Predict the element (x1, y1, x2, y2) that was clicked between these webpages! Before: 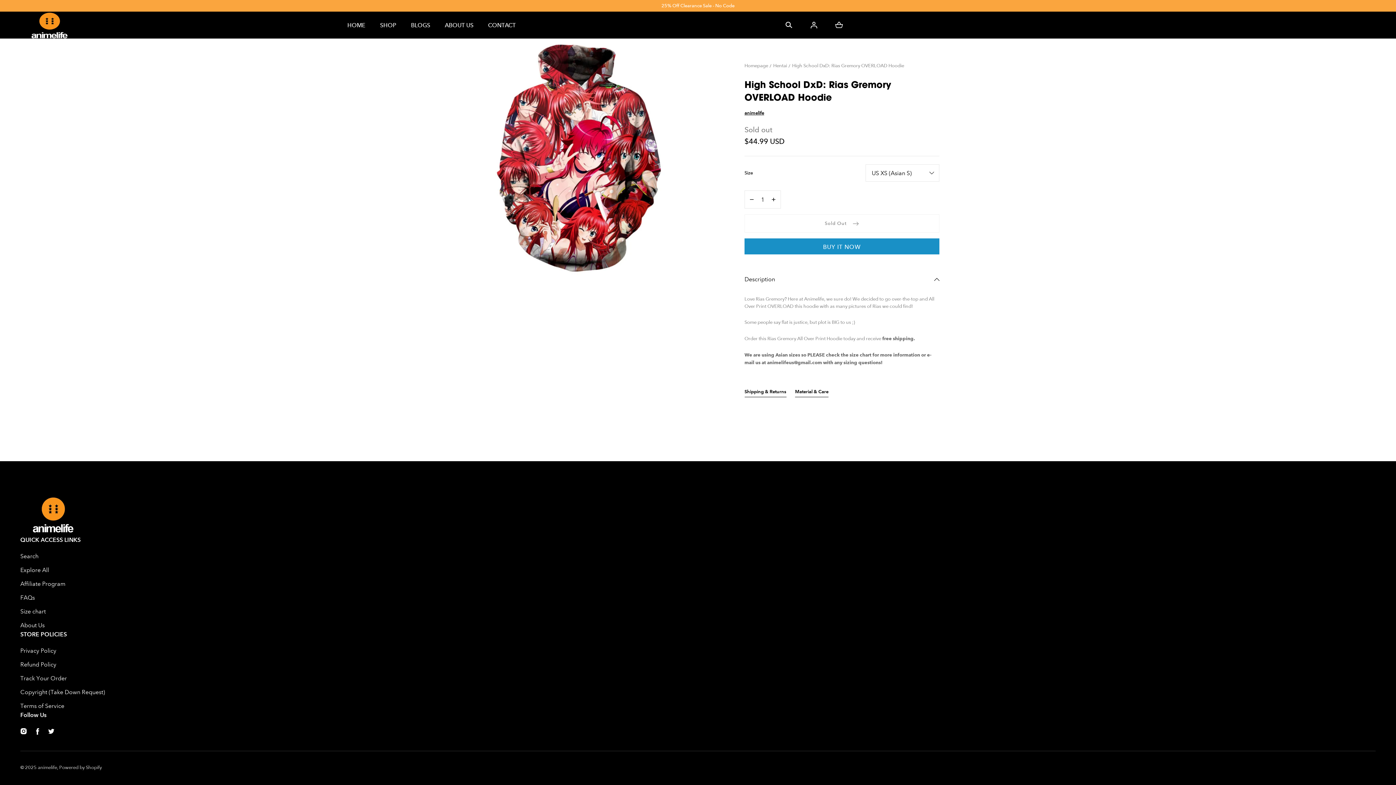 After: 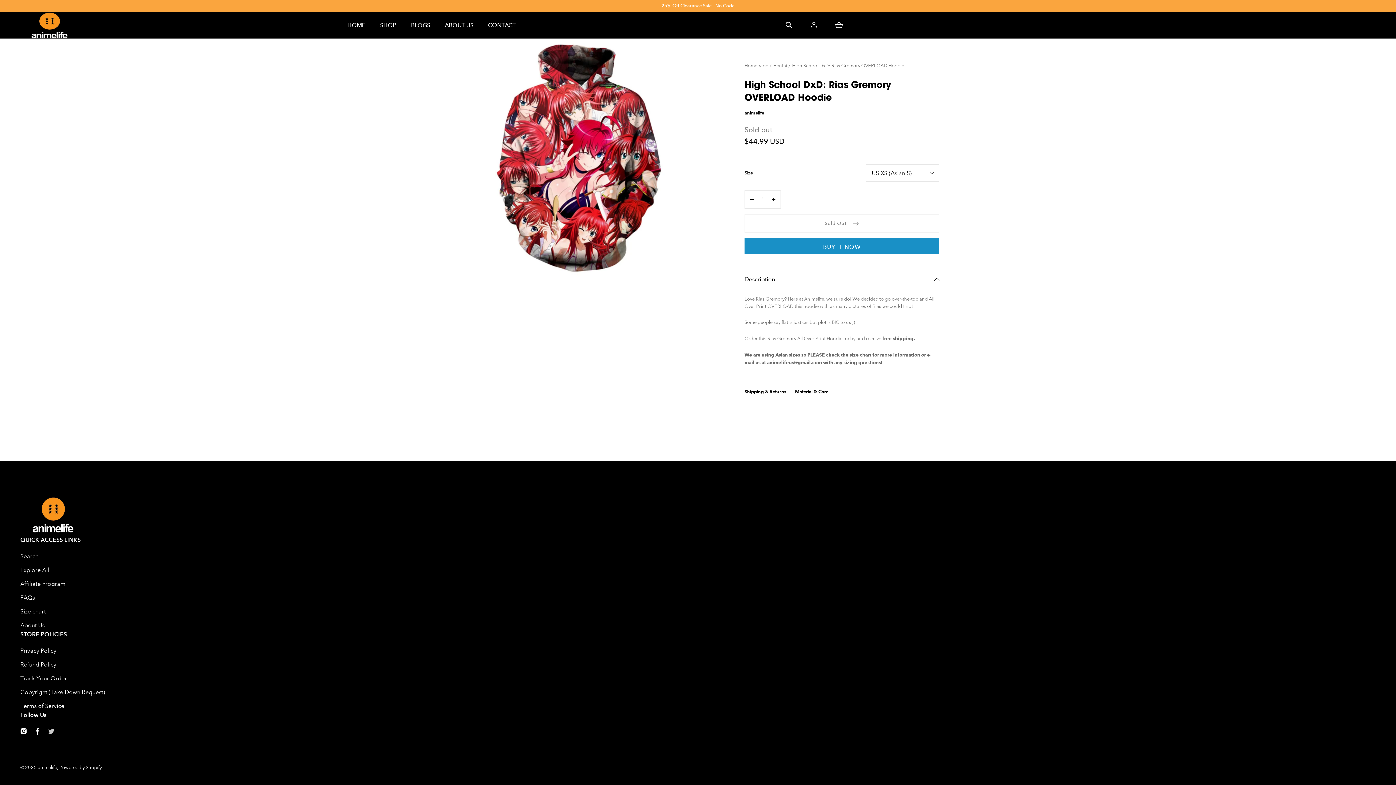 Action: bbox: (44, 727, 58, 736) label: Twitter